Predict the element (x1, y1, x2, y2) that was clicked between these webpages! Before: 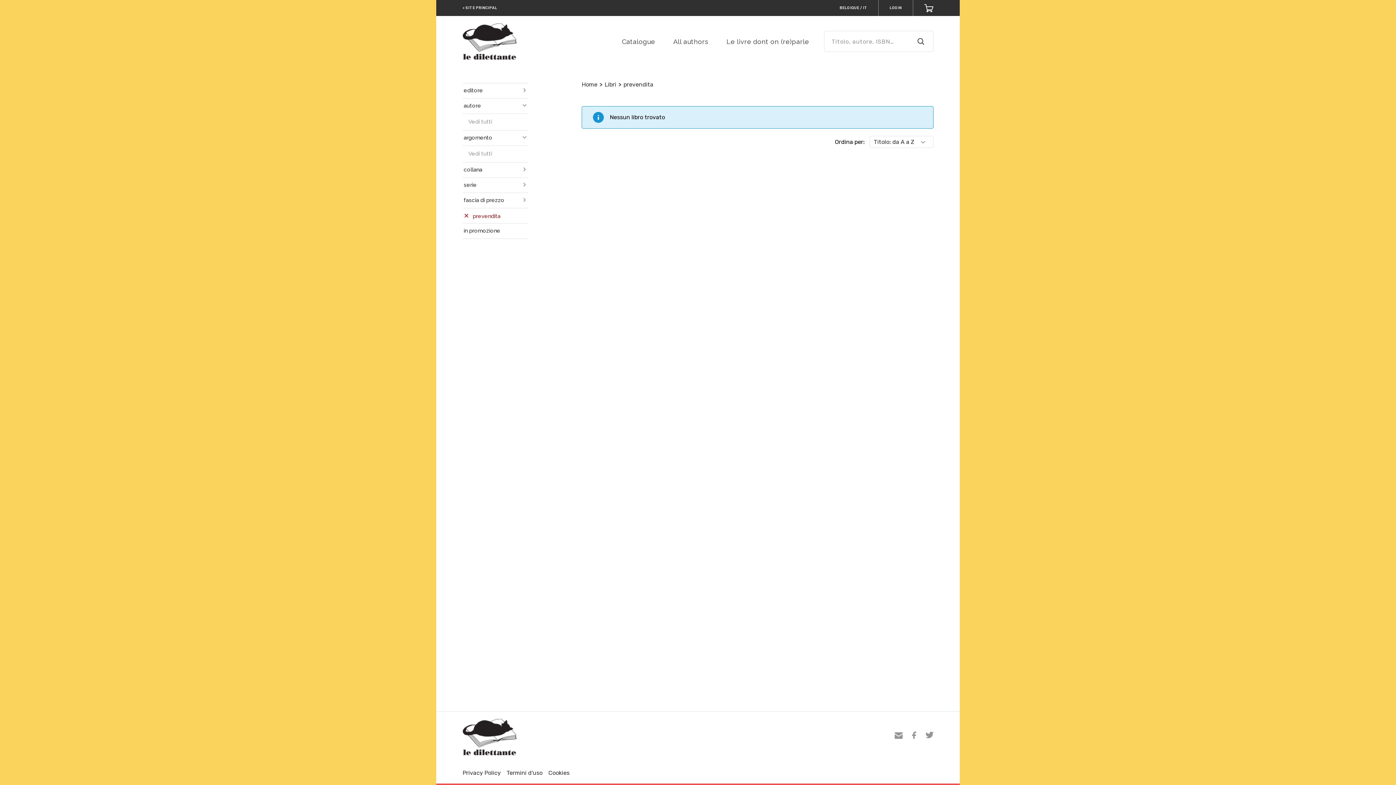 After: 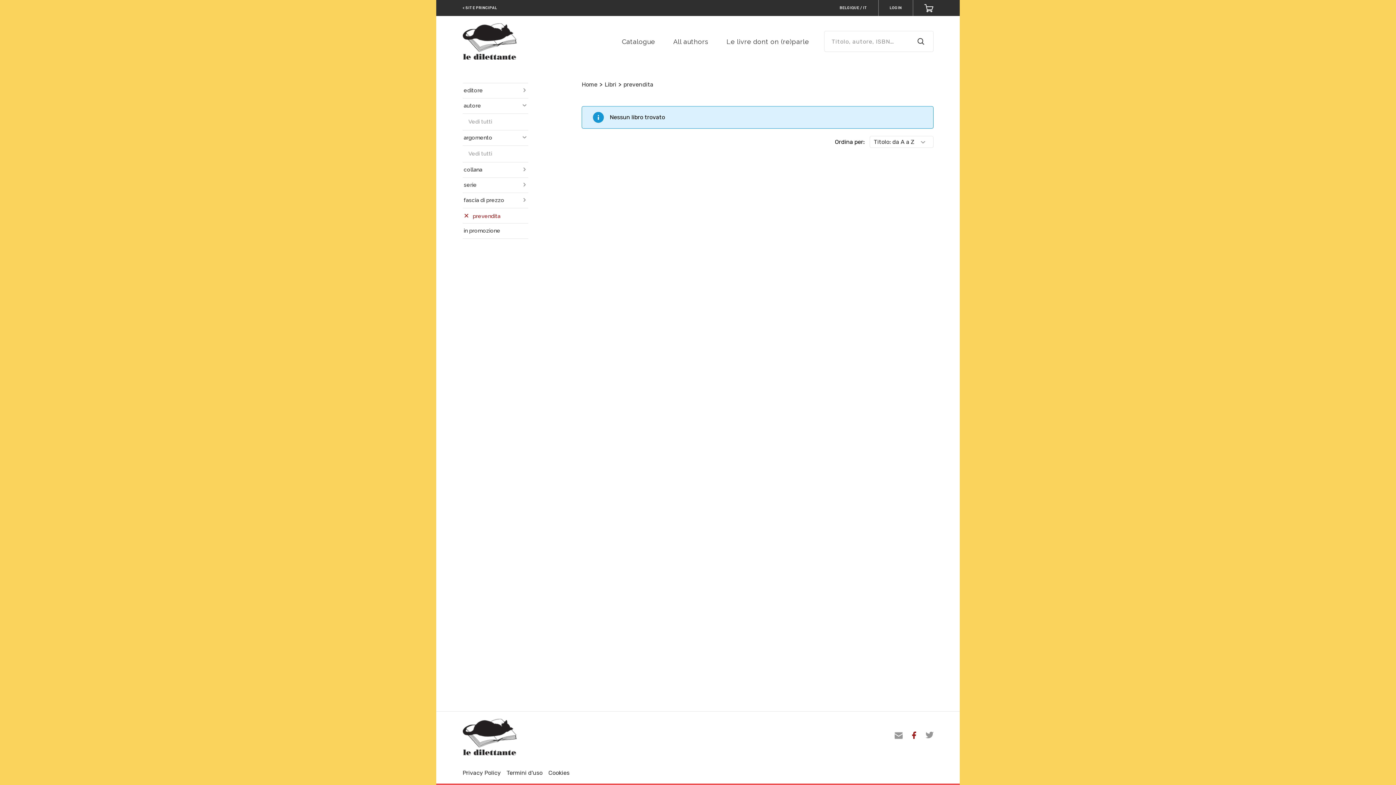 Action: bbox: (912, 732, 916, 739)